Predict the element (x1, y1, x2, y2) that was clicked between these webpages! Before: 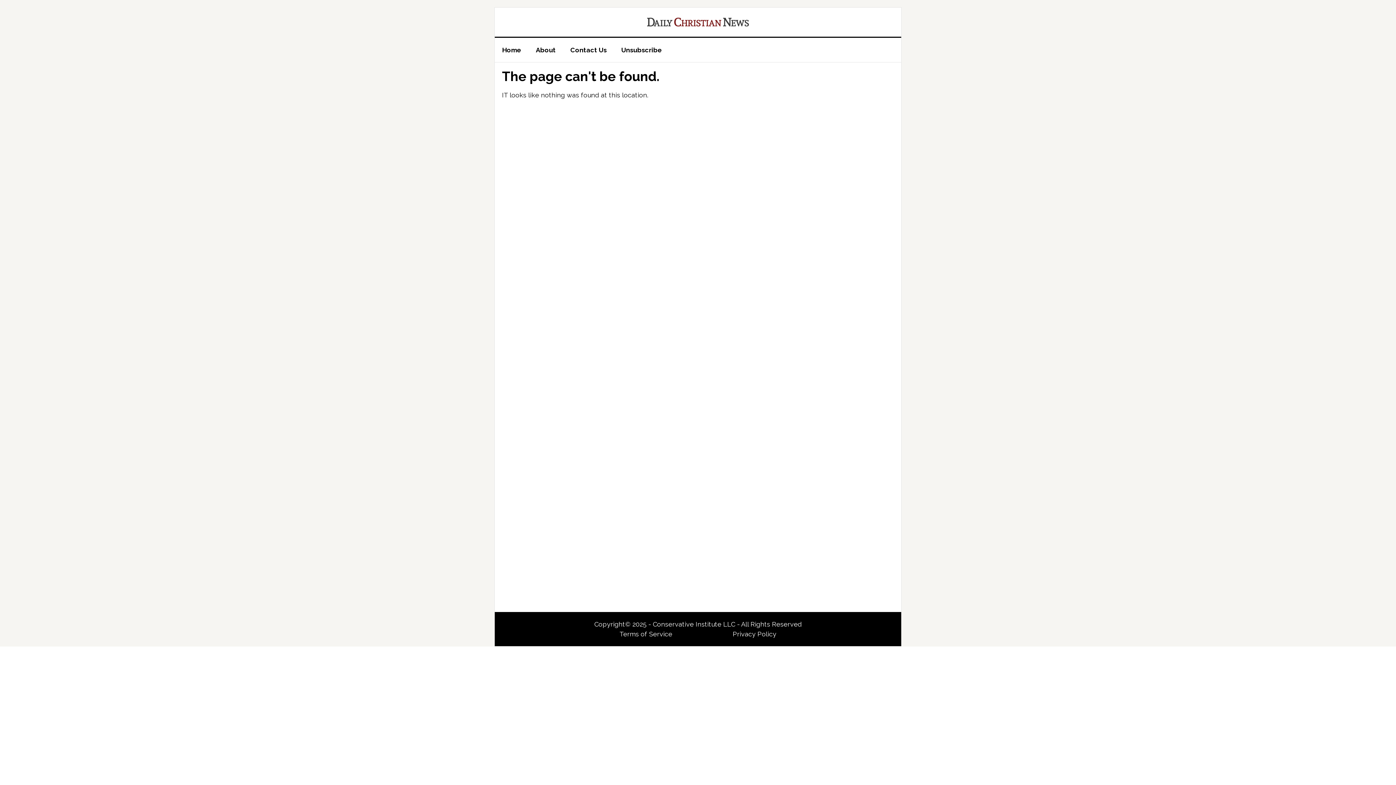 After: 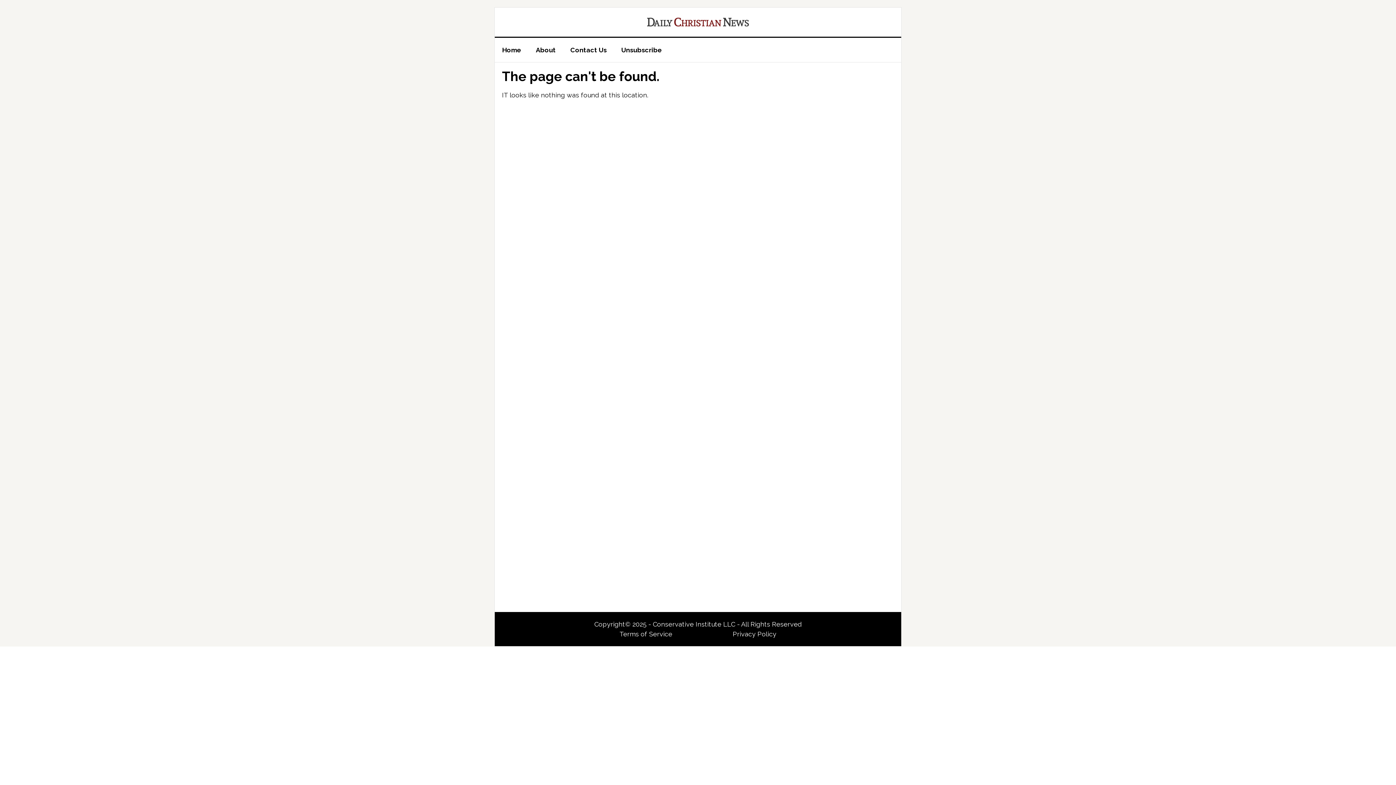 Action: label: Privacy Policy bbox: (732, 629, 776, 639)